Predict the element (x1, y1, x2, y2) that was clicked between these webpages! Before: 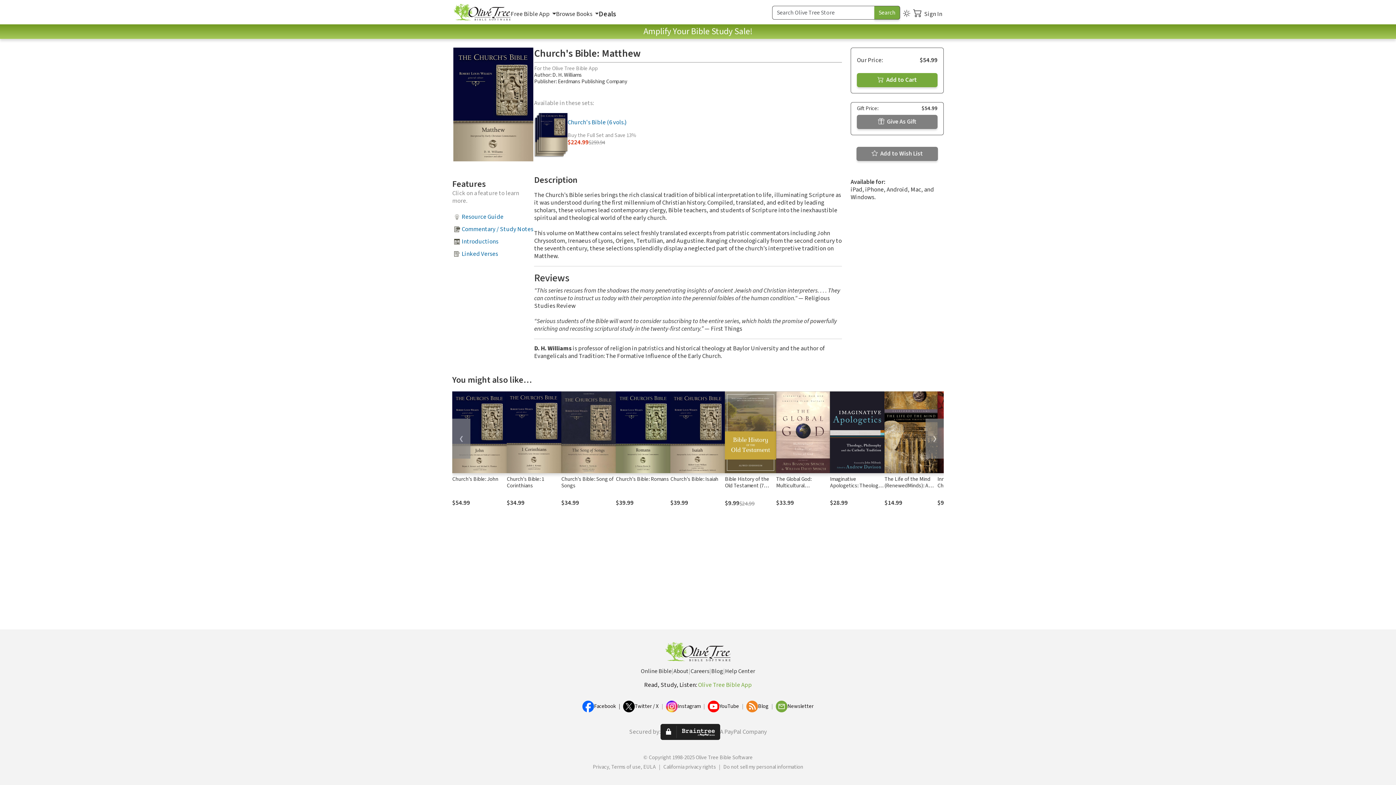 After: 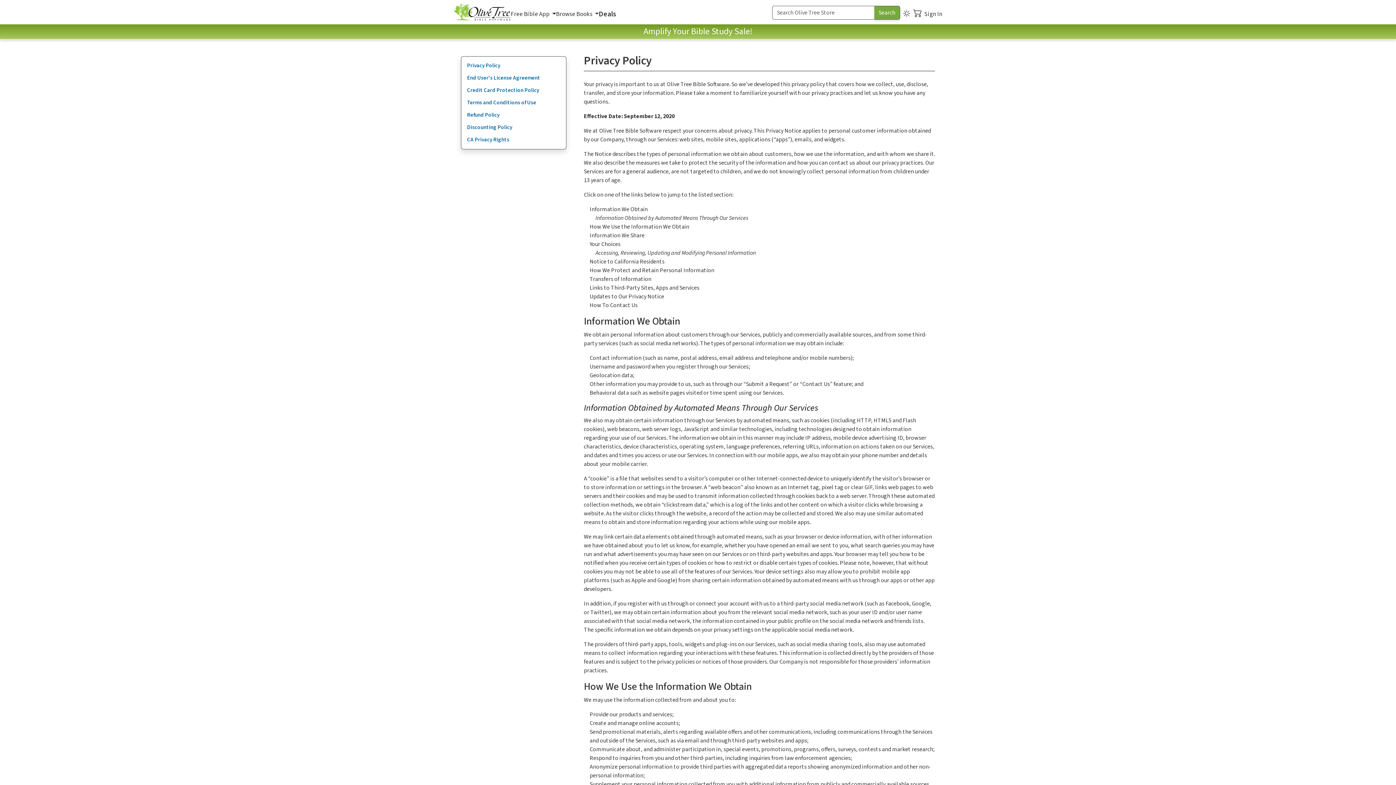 Action: bbox: (592, 764, 656, 770) label: Privacy, Terms of use, EULA